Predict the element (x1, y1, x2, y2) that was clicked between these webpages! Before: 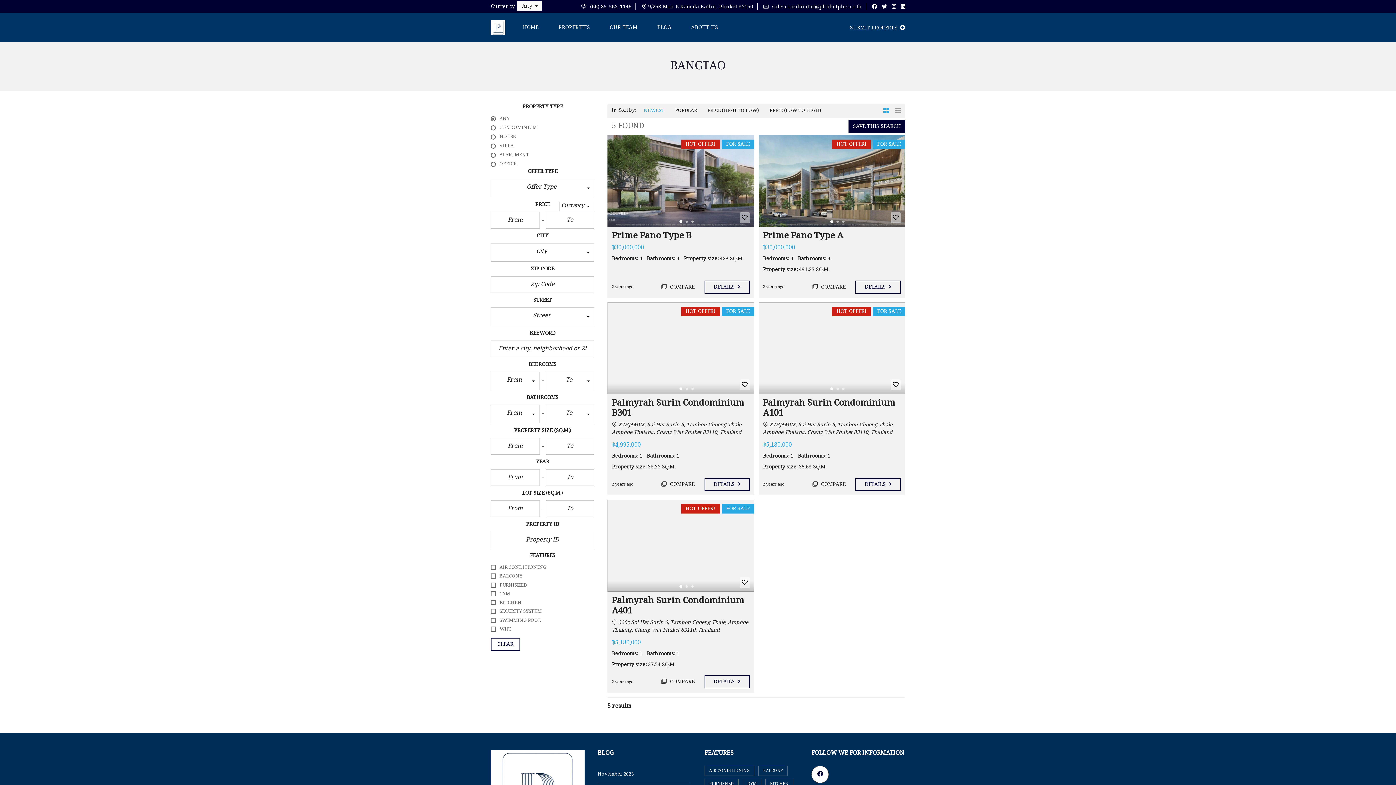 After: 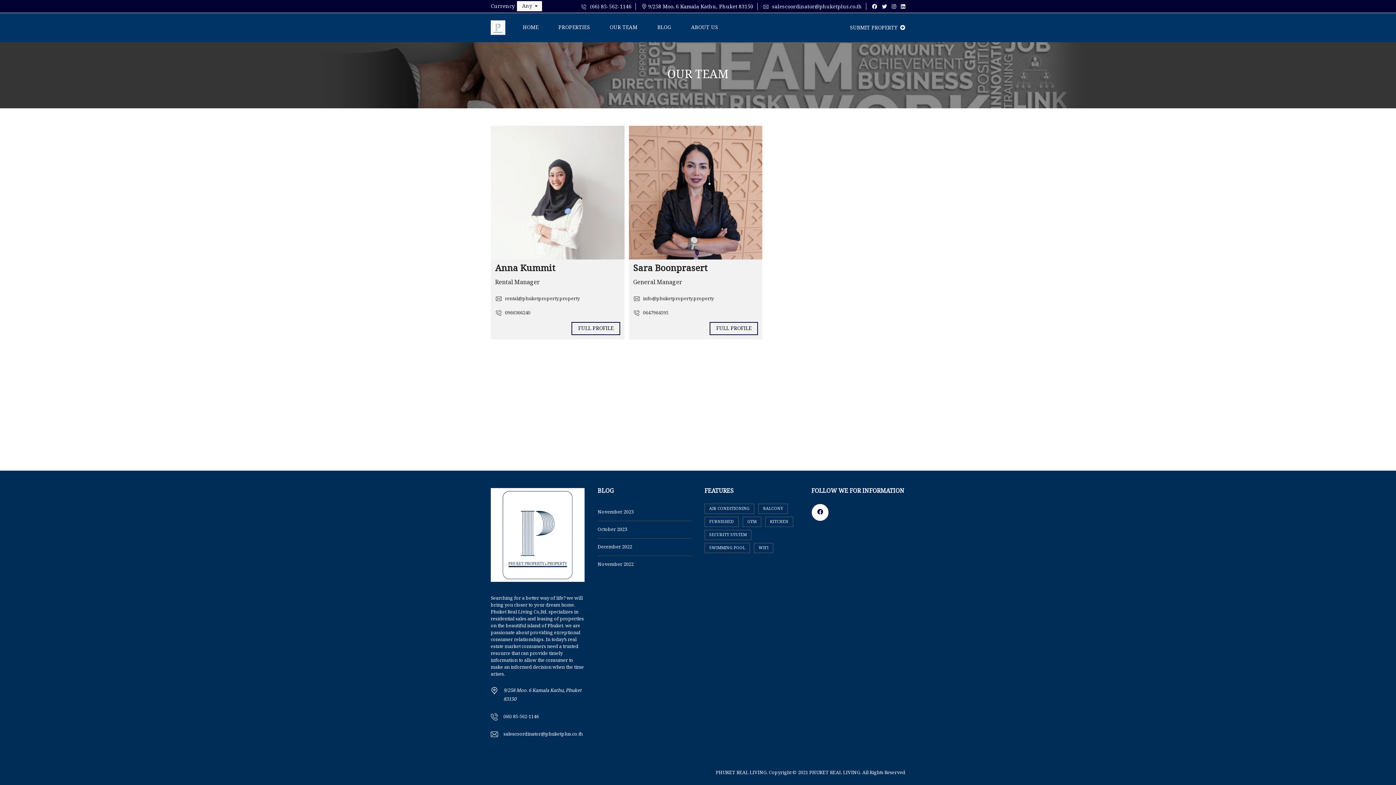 Action: label: OUR TEAM bbox: (603, 13, 644, 42)